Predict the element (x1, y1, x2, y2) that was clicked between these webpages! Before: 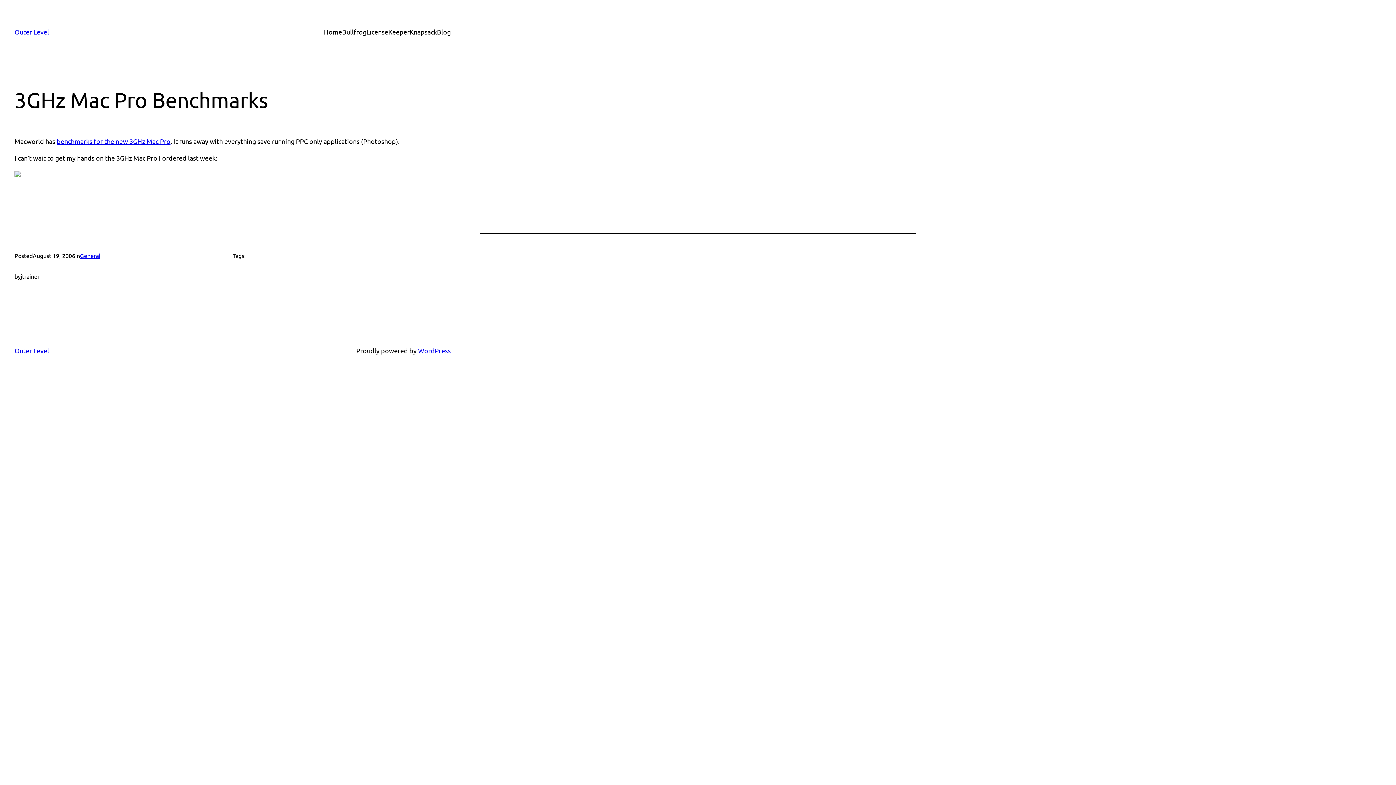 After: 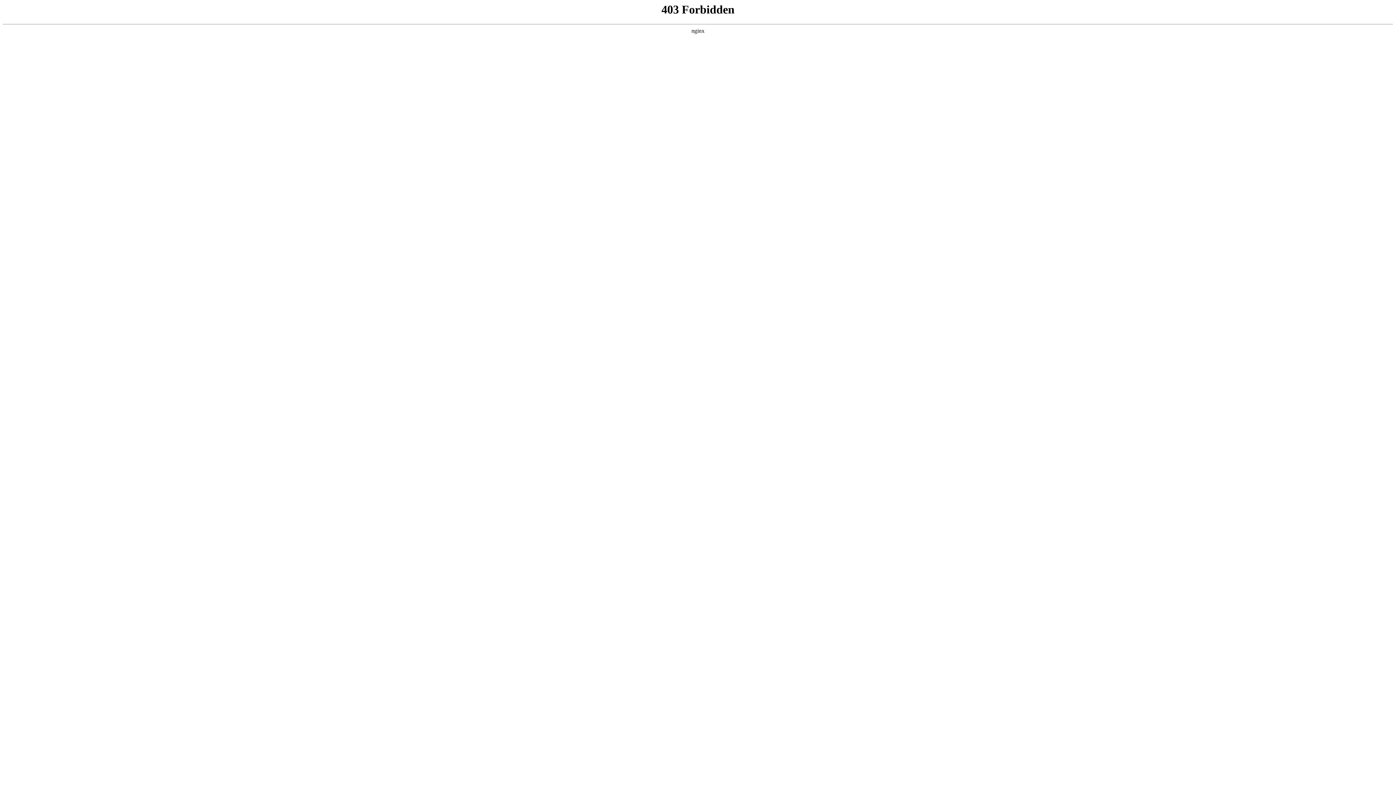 Action: label: WordPress bbox: (418, 346, 450, 354)